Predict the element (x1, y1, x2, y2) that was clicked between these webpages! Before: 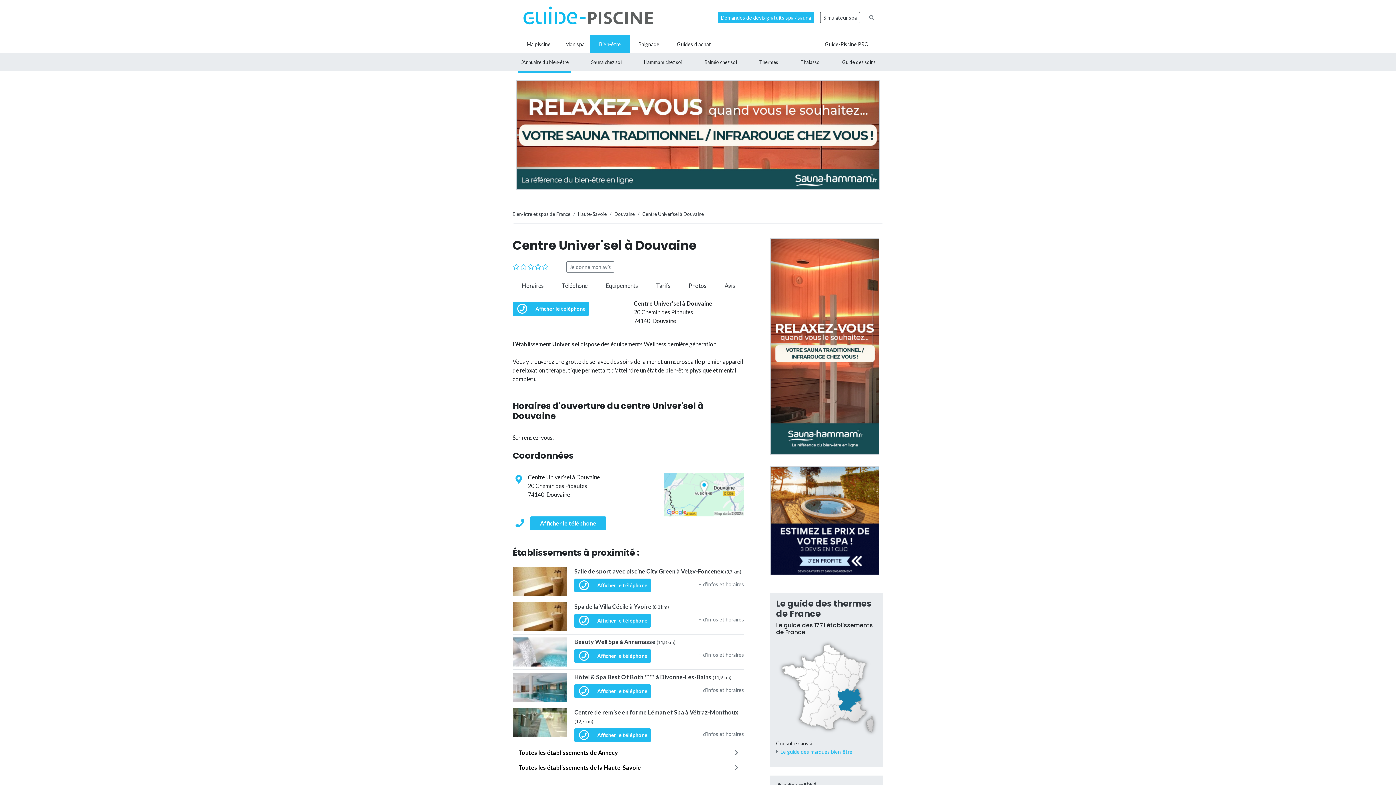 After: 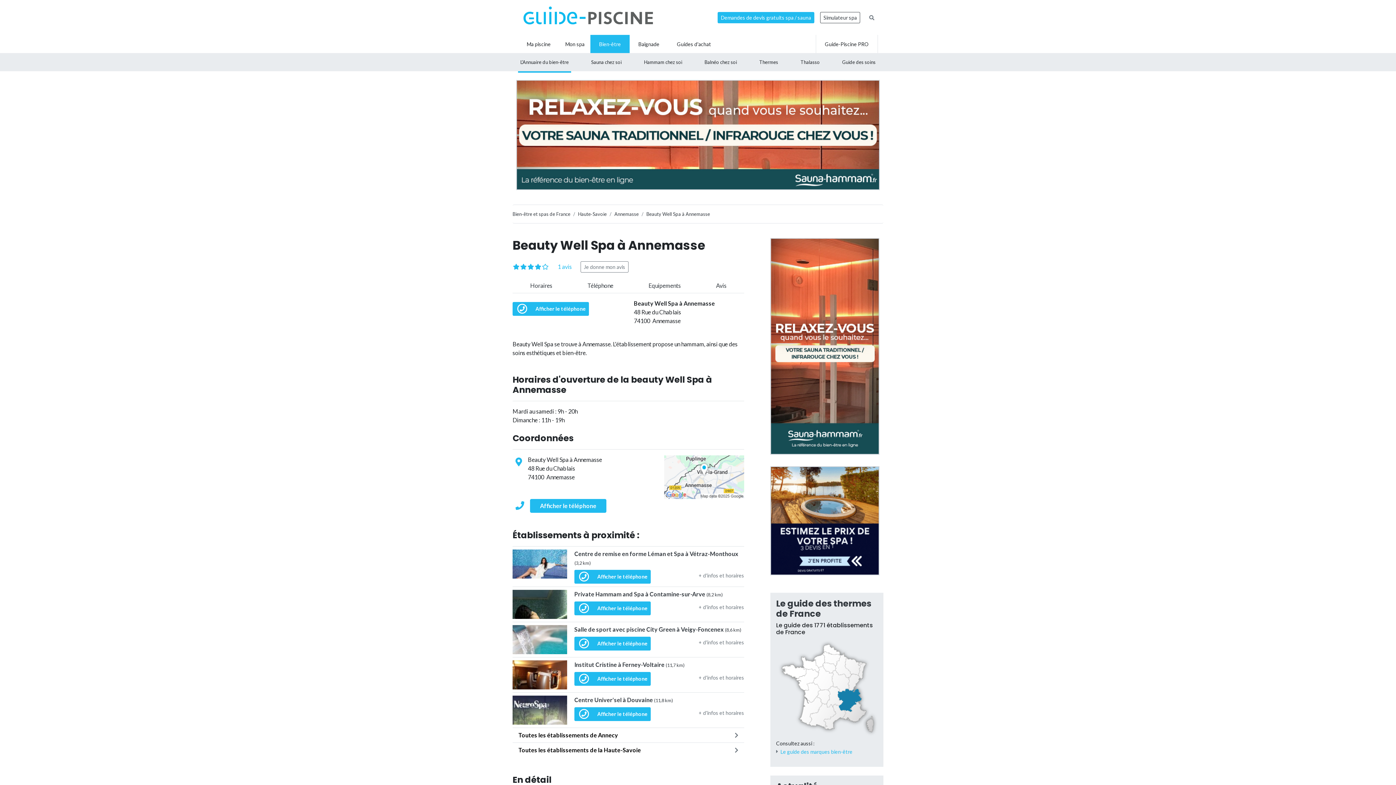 Action: label: + d'infos et horaires bbox: (698, 651, 744, 658)